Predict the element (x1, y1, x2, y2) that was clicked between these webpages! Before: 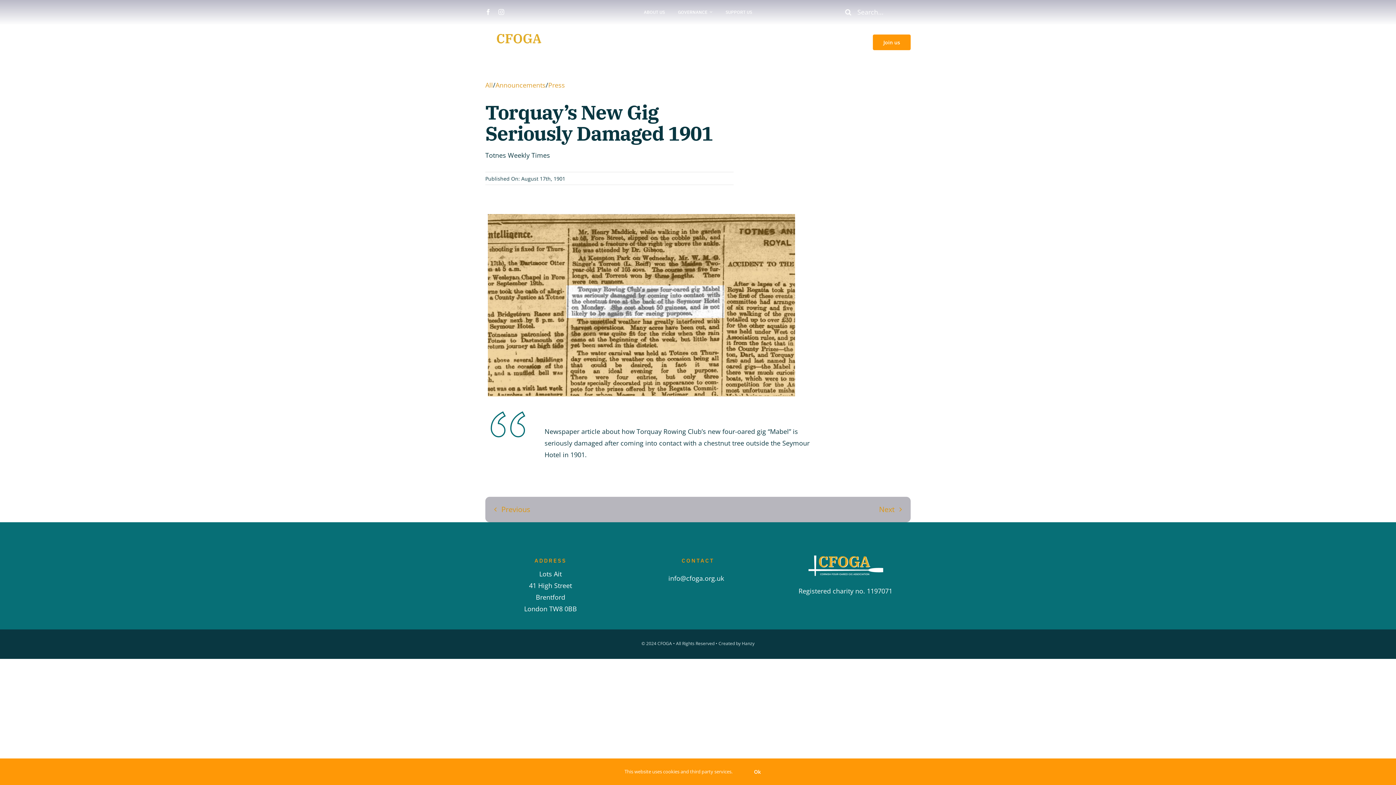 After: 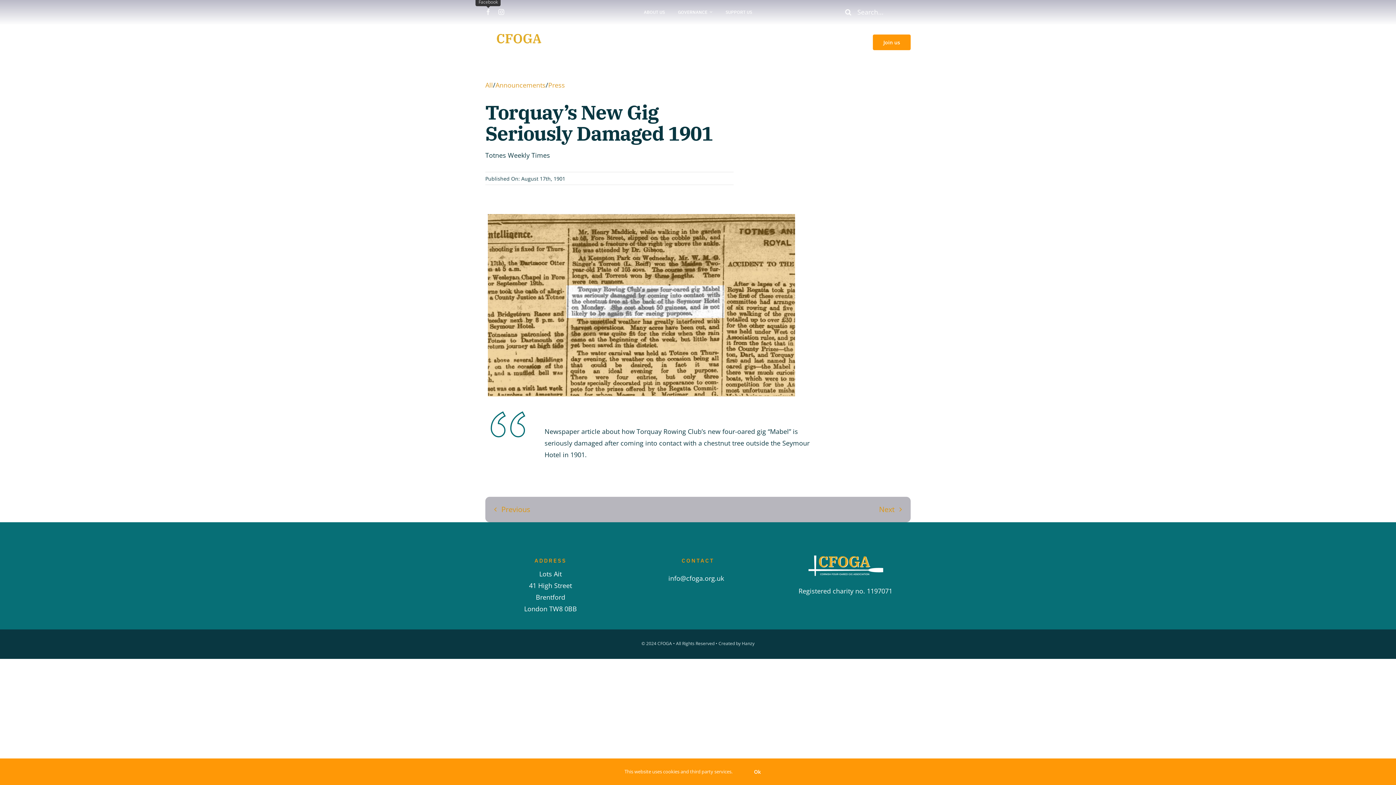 Action: bbox: (485, 9, 491, 14) label: facebook